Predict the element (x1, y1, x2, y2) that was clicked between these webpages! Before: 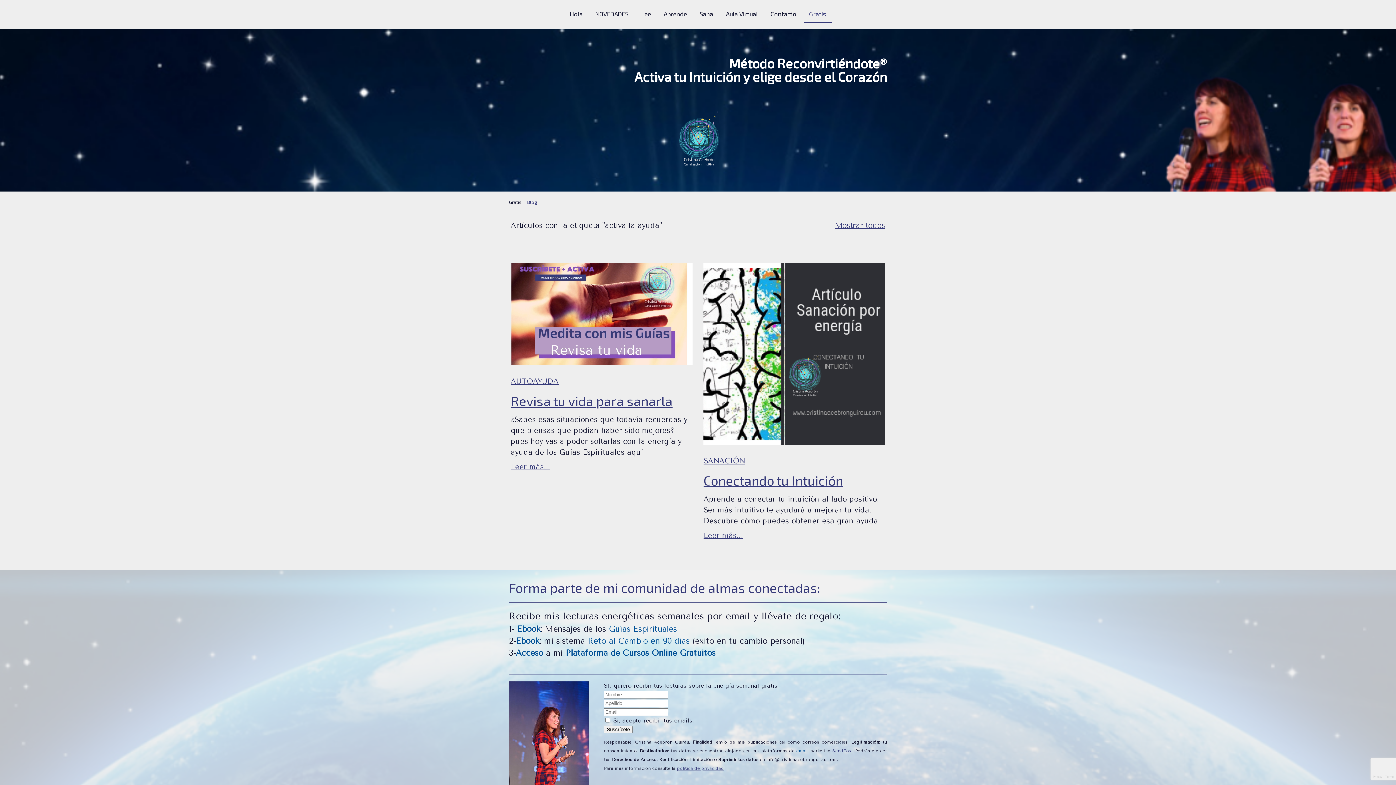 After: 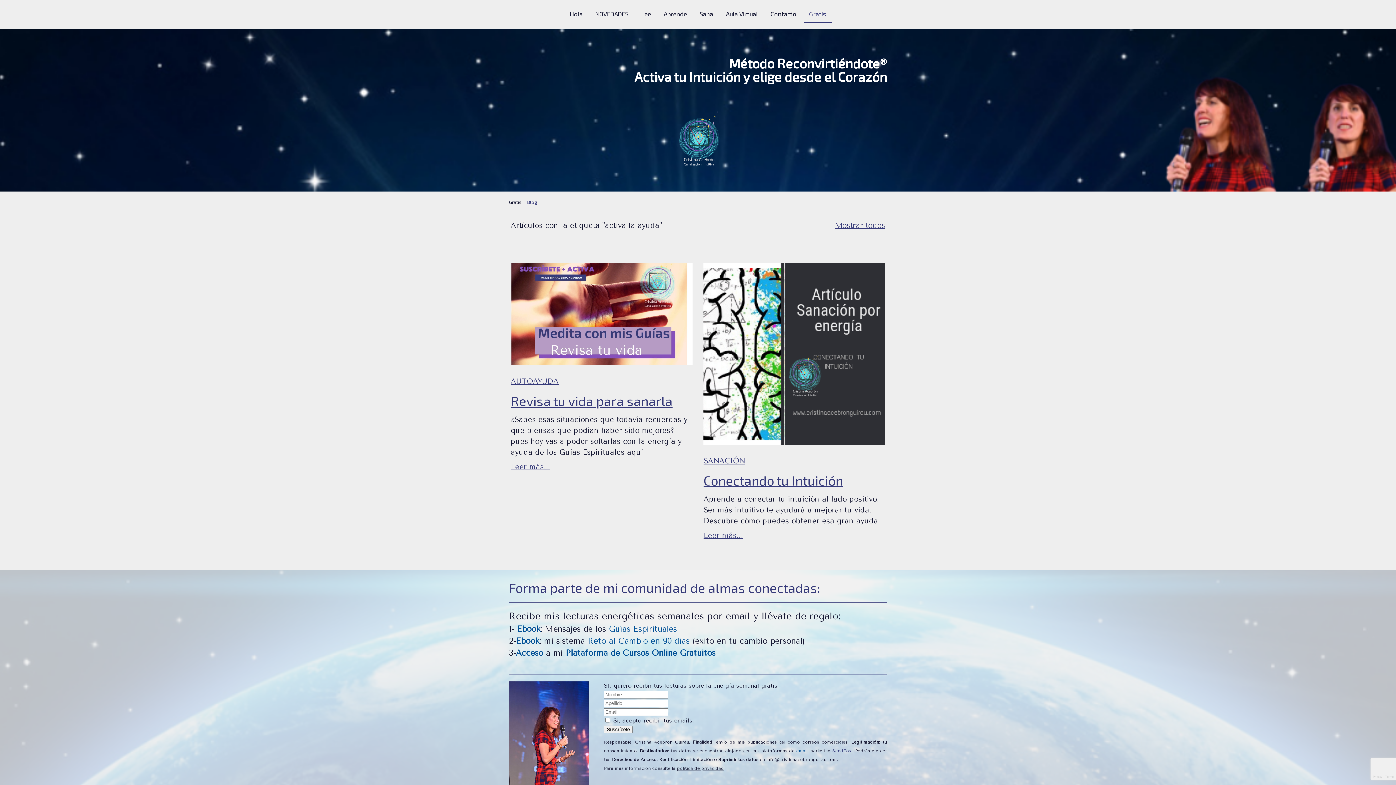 Action: bbox: (677, 766, 724, 771) label: política de privacidad